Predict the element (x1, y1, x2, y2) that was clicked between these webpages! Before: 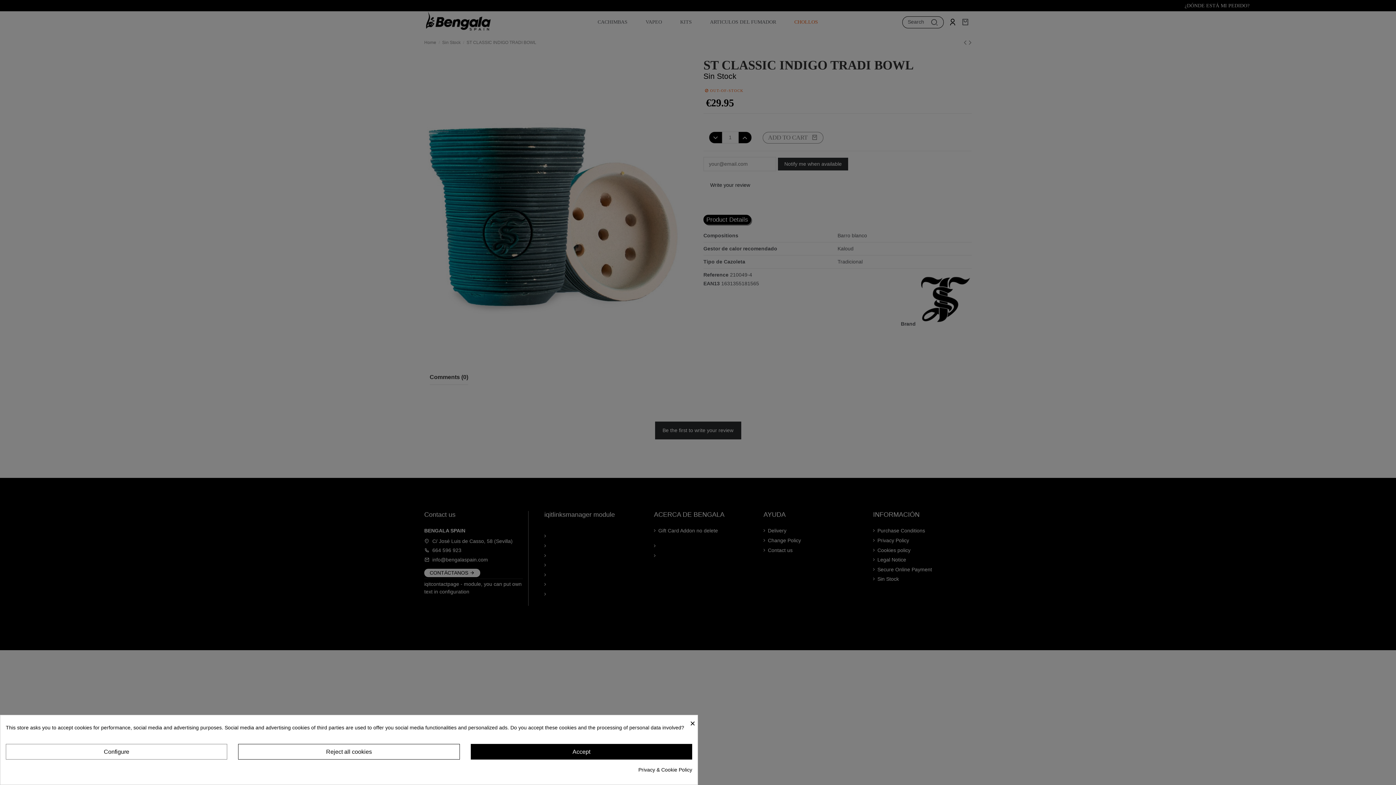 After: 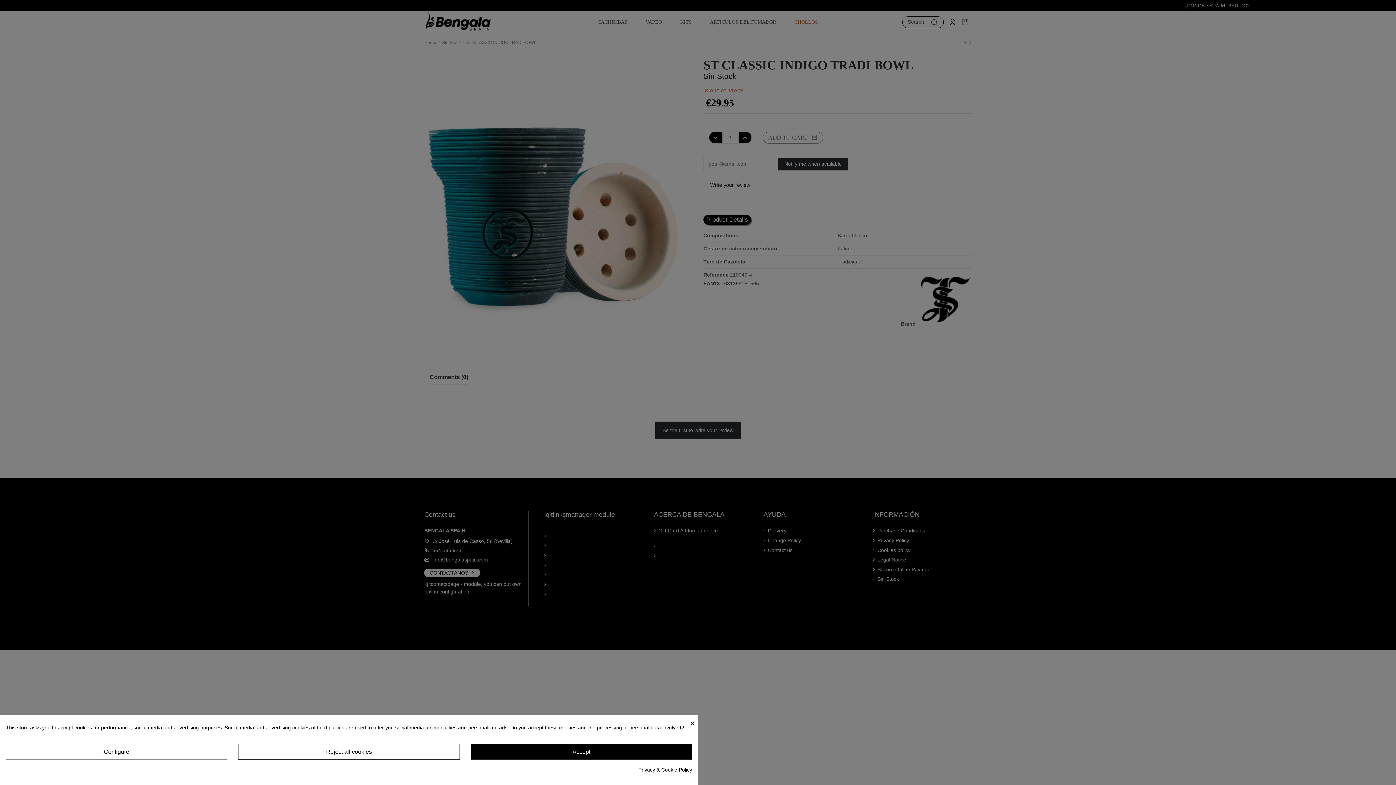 Action: bbox: (638, 766, 692, 774) label: Privacy & Cookie Policy